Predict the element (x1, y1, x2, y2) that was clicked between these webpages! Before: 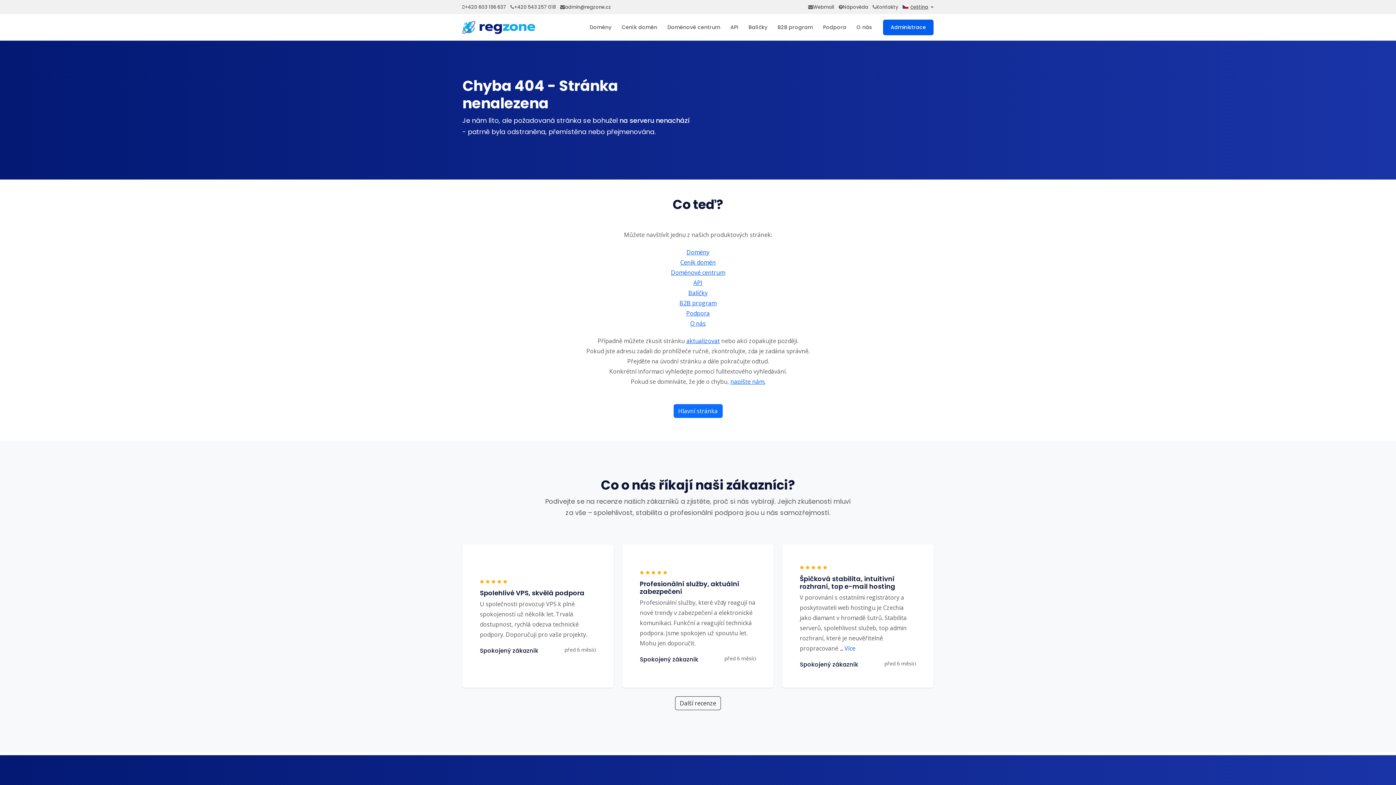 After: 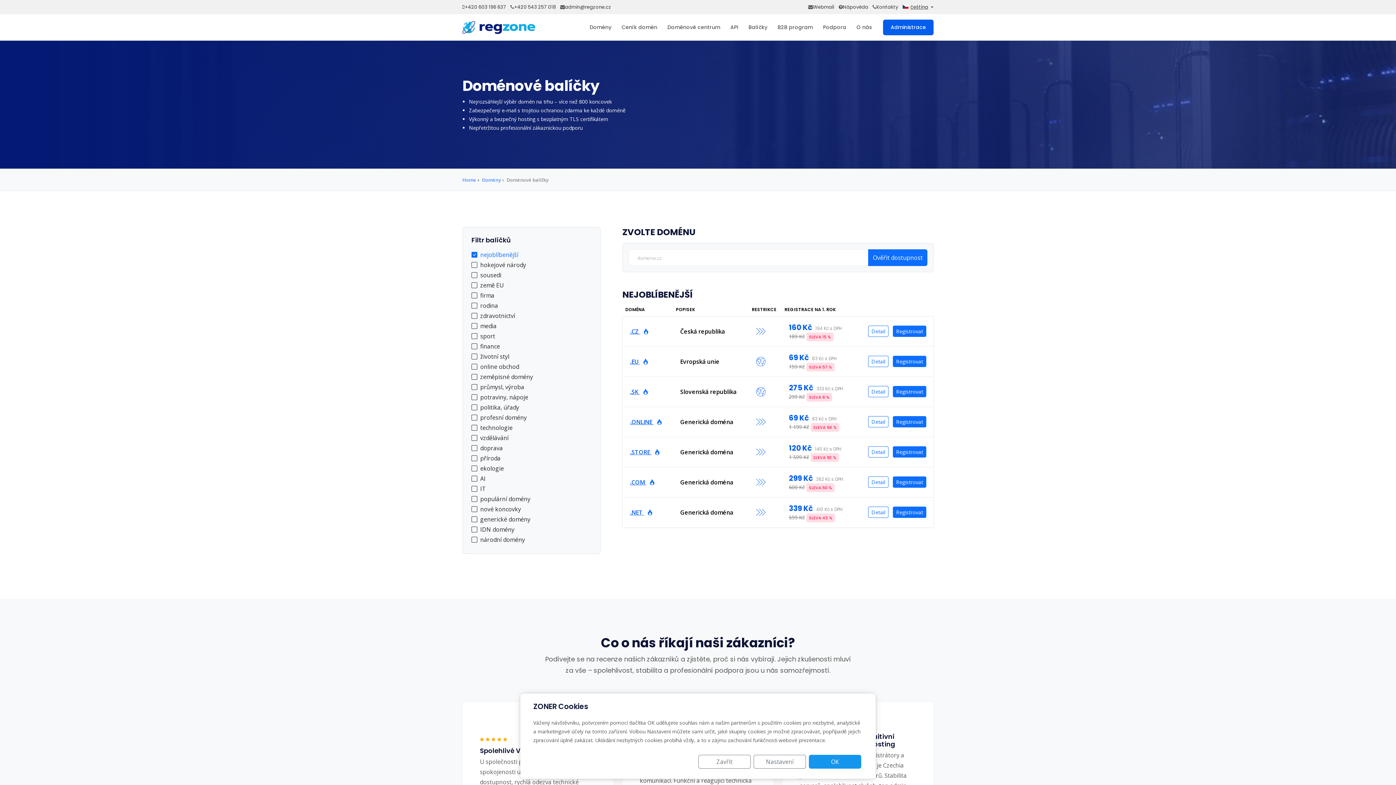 Action: bbox: (743, 14, 772, 40) label: Balíčky